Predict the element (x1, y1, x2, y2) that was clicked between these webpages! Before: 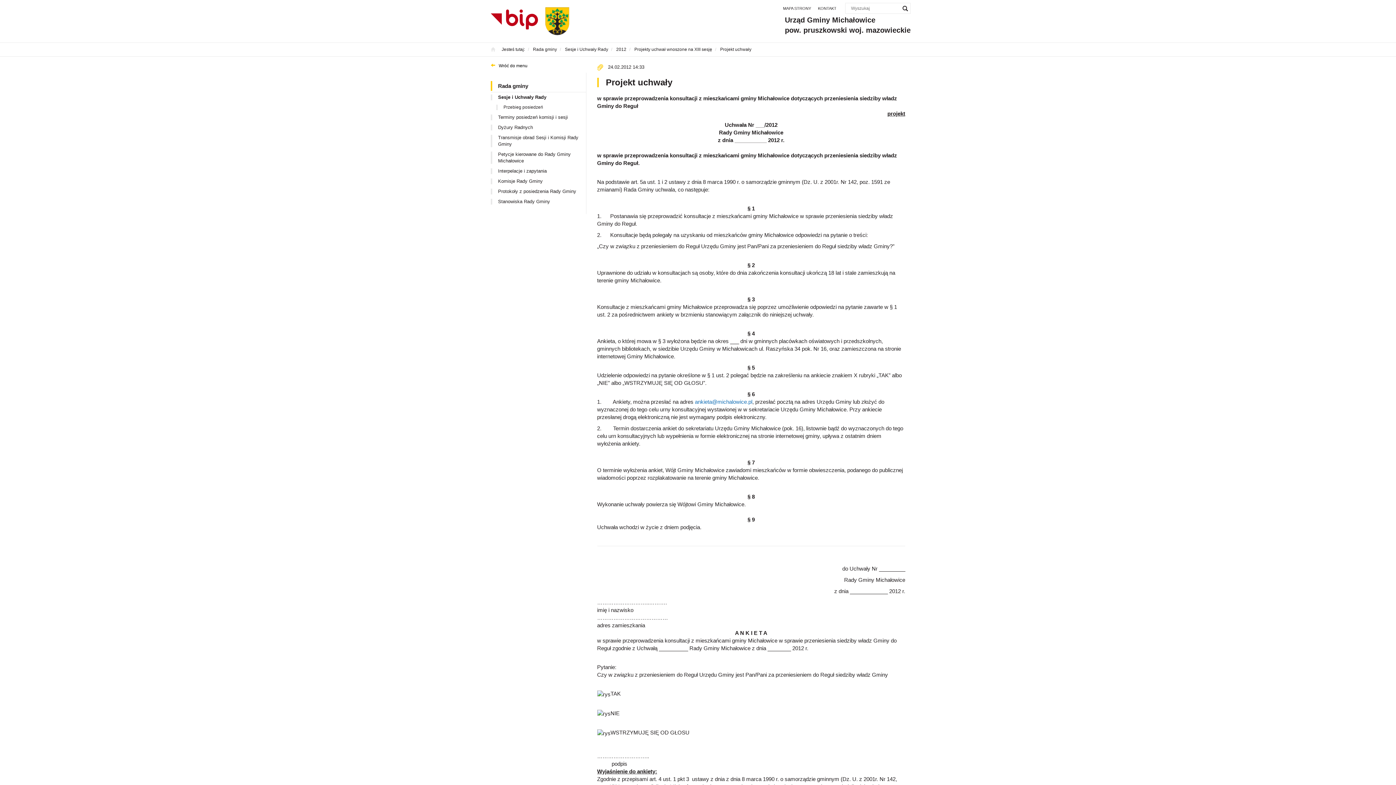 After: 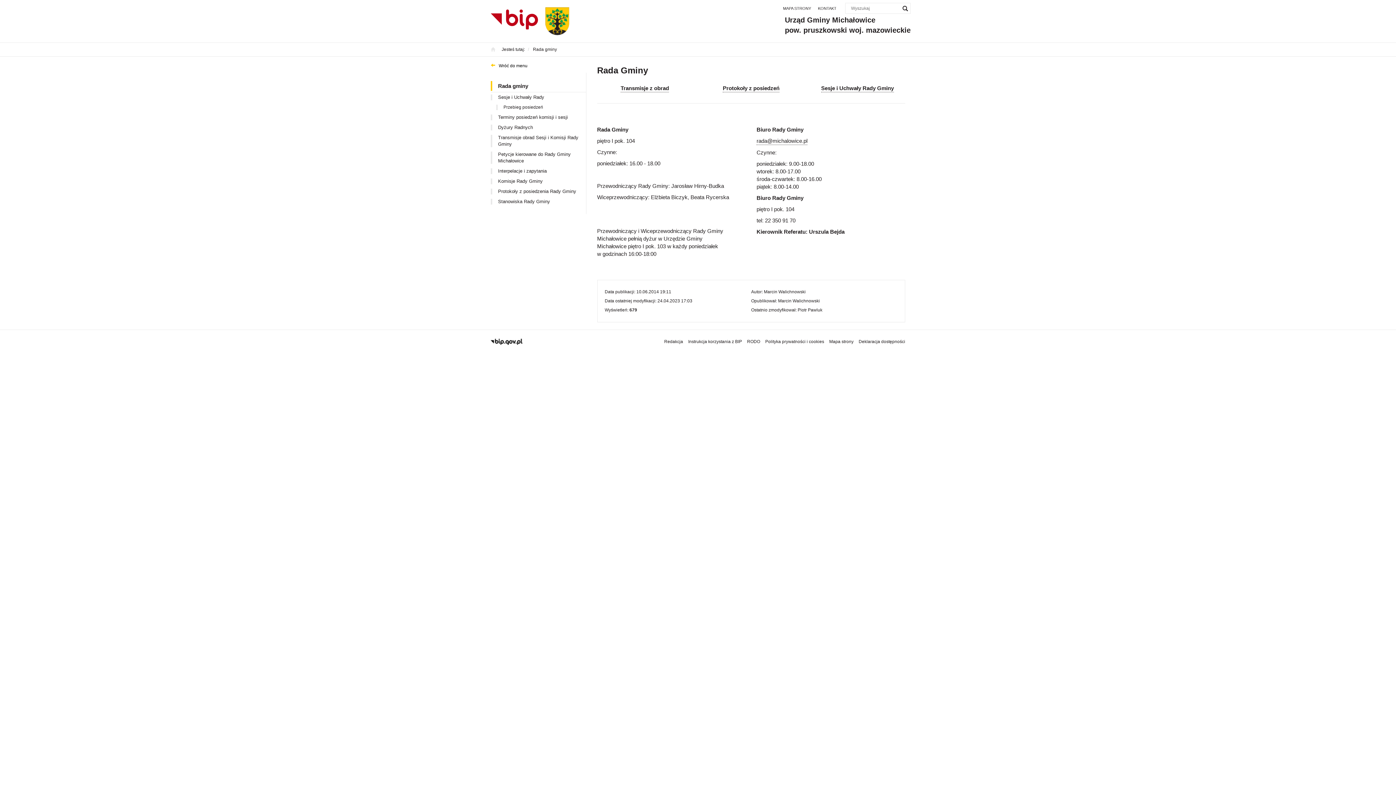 Action: bbox: (533, 46, 557, 52) label: Rada gminy